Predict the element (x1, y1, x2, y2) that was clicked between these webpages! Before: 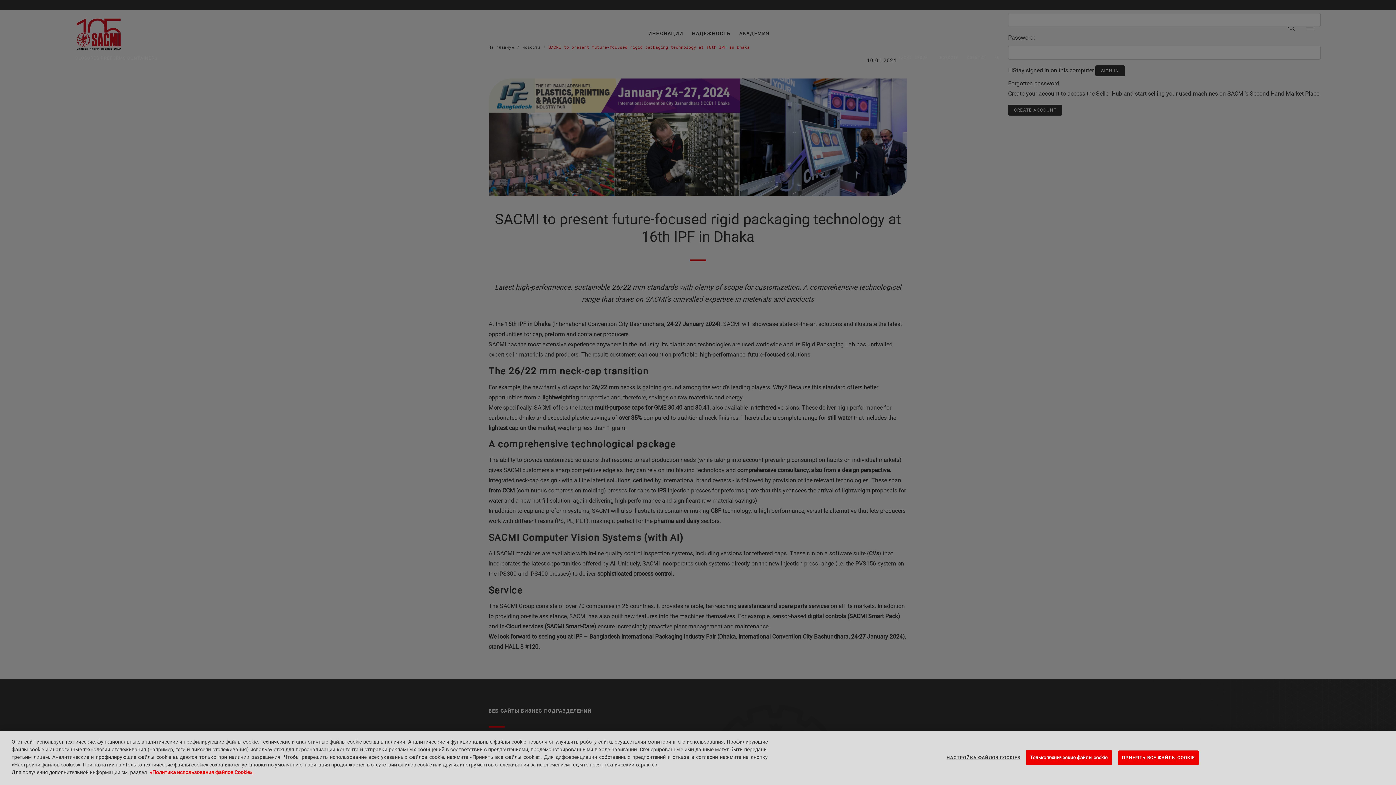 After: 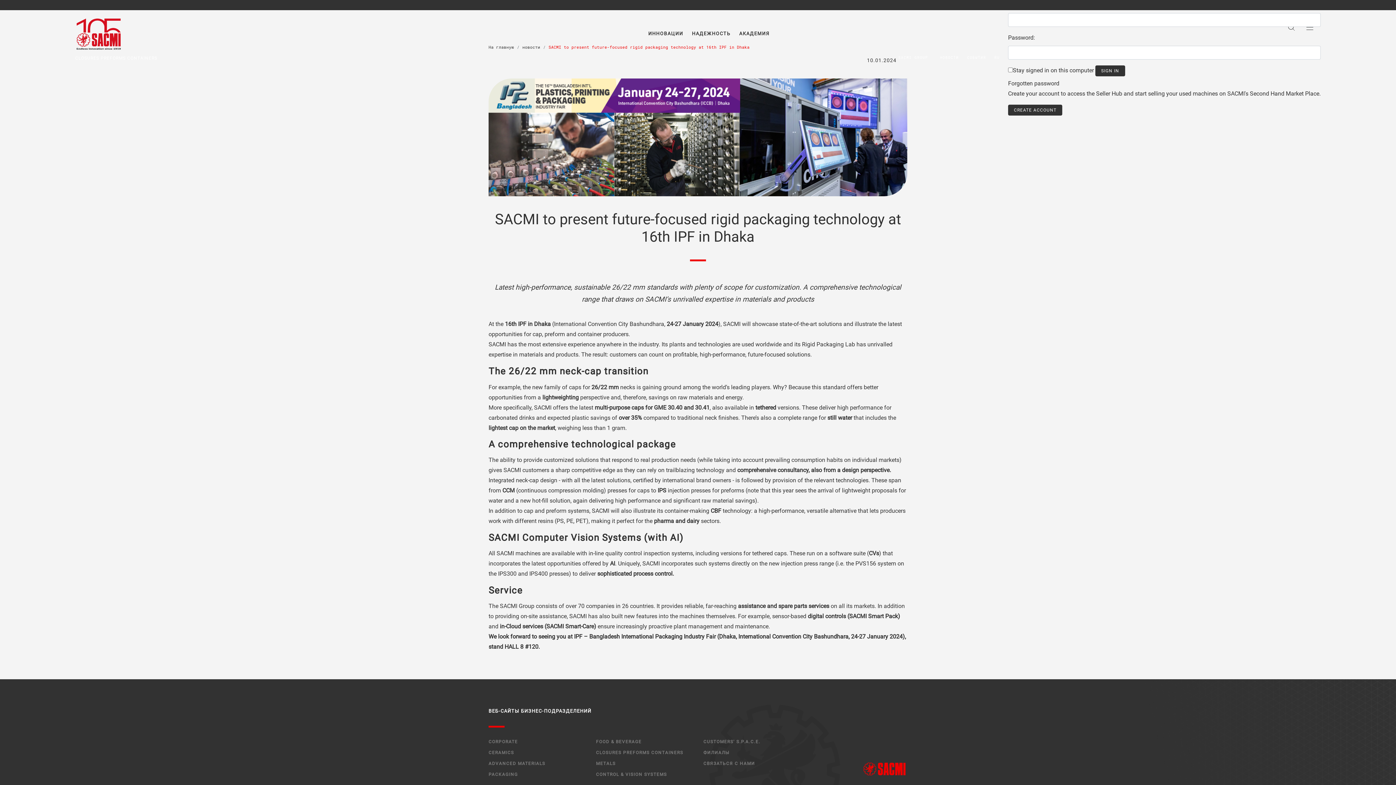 Action: label: Только технические файлы cookie bbox: (1026, 750, 1111, 765)